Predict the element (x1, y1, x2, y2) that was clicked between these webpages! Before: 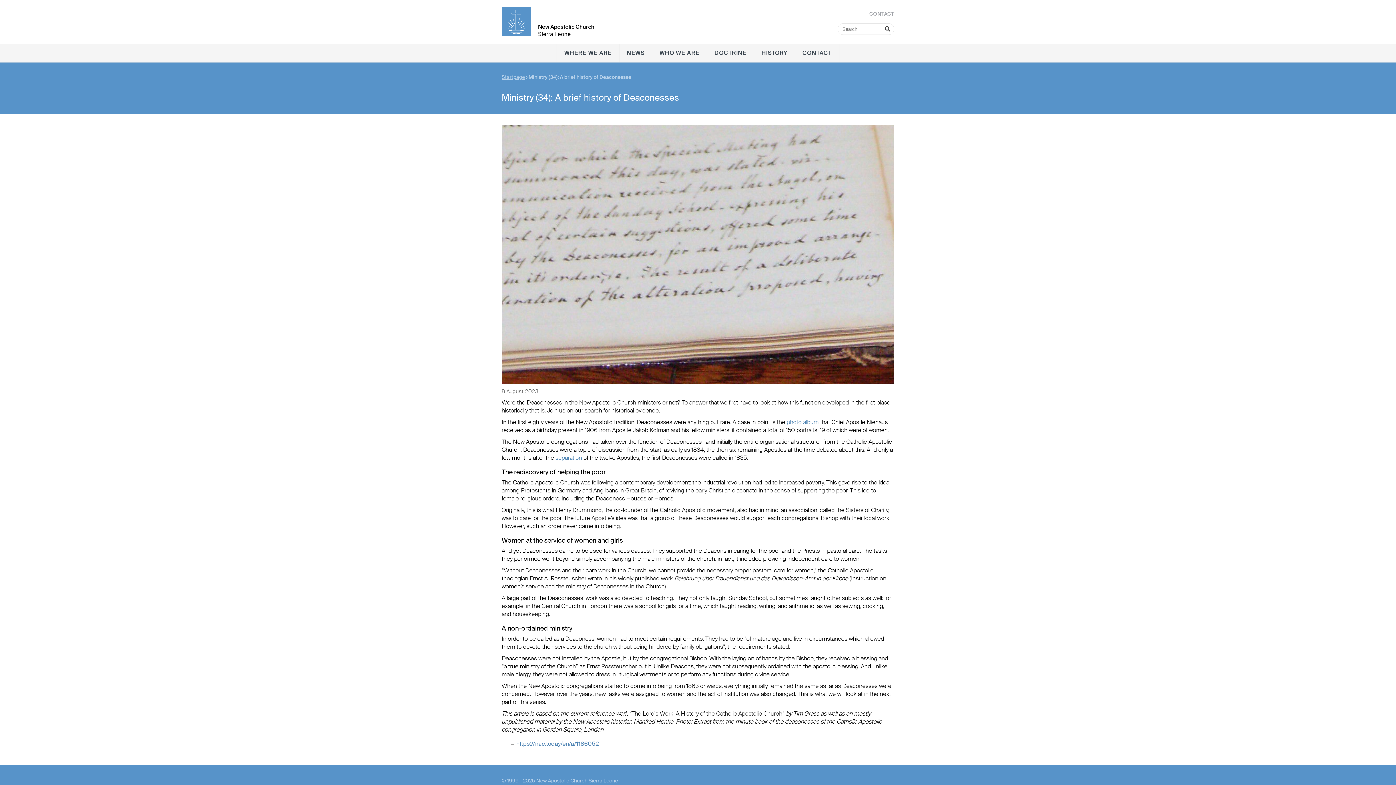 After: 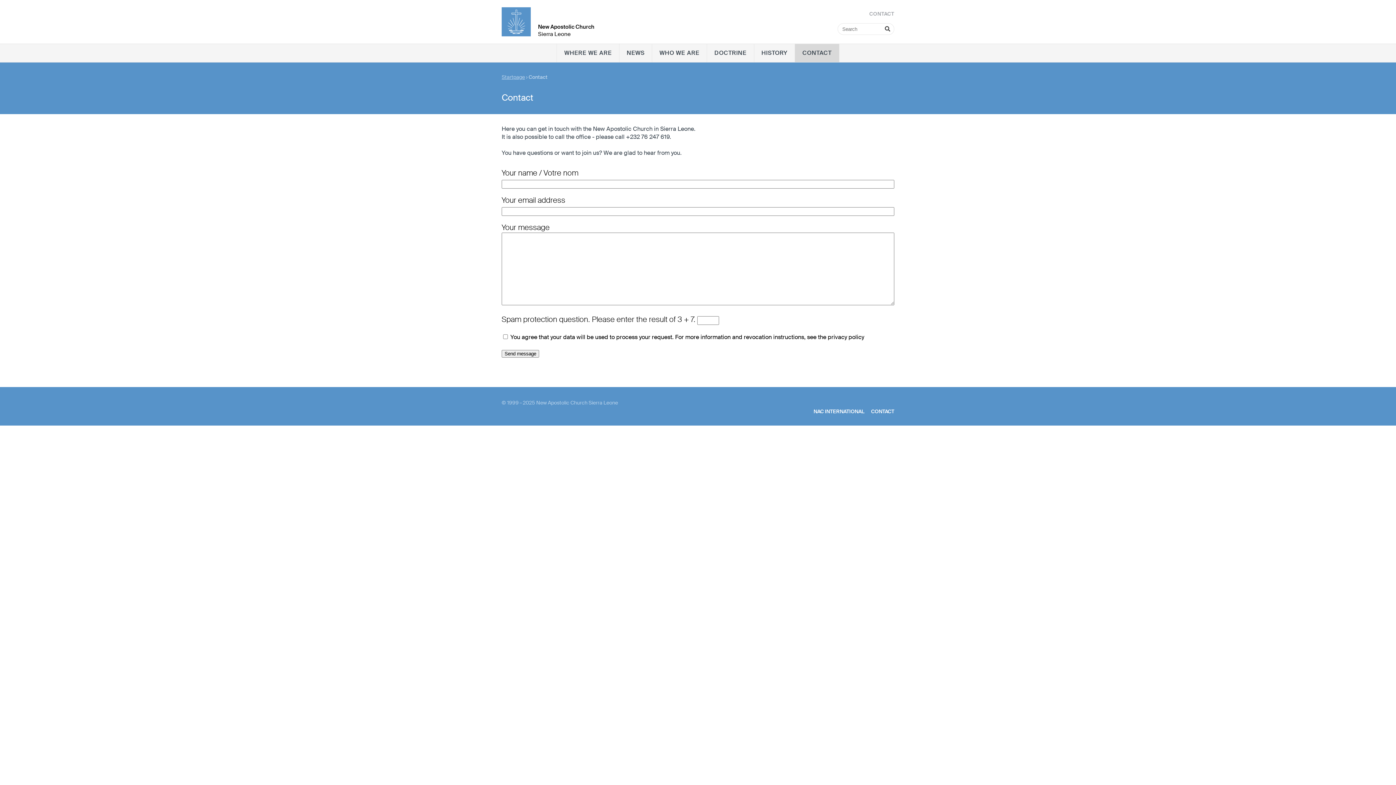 Action: bbox: (865, 10, 898, 17) label: CONTACT